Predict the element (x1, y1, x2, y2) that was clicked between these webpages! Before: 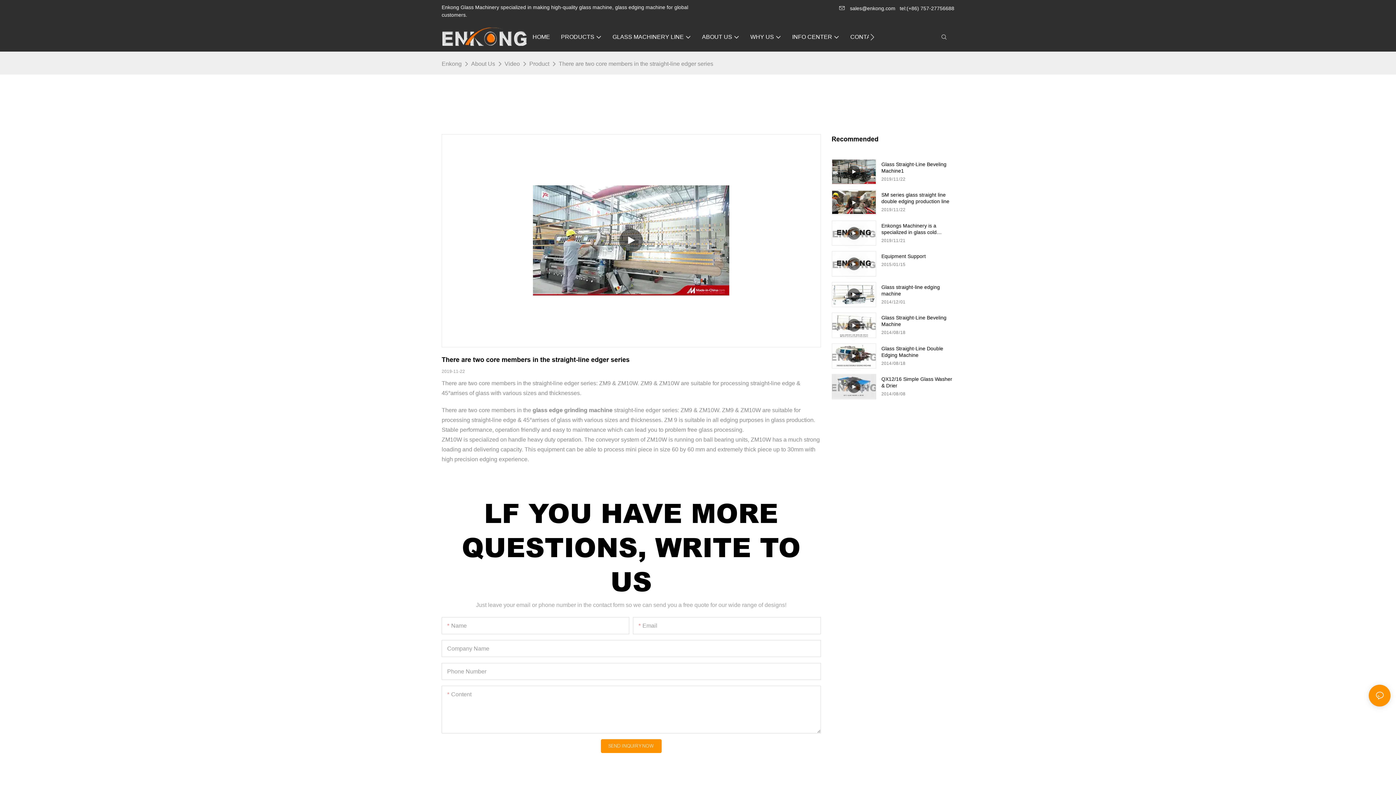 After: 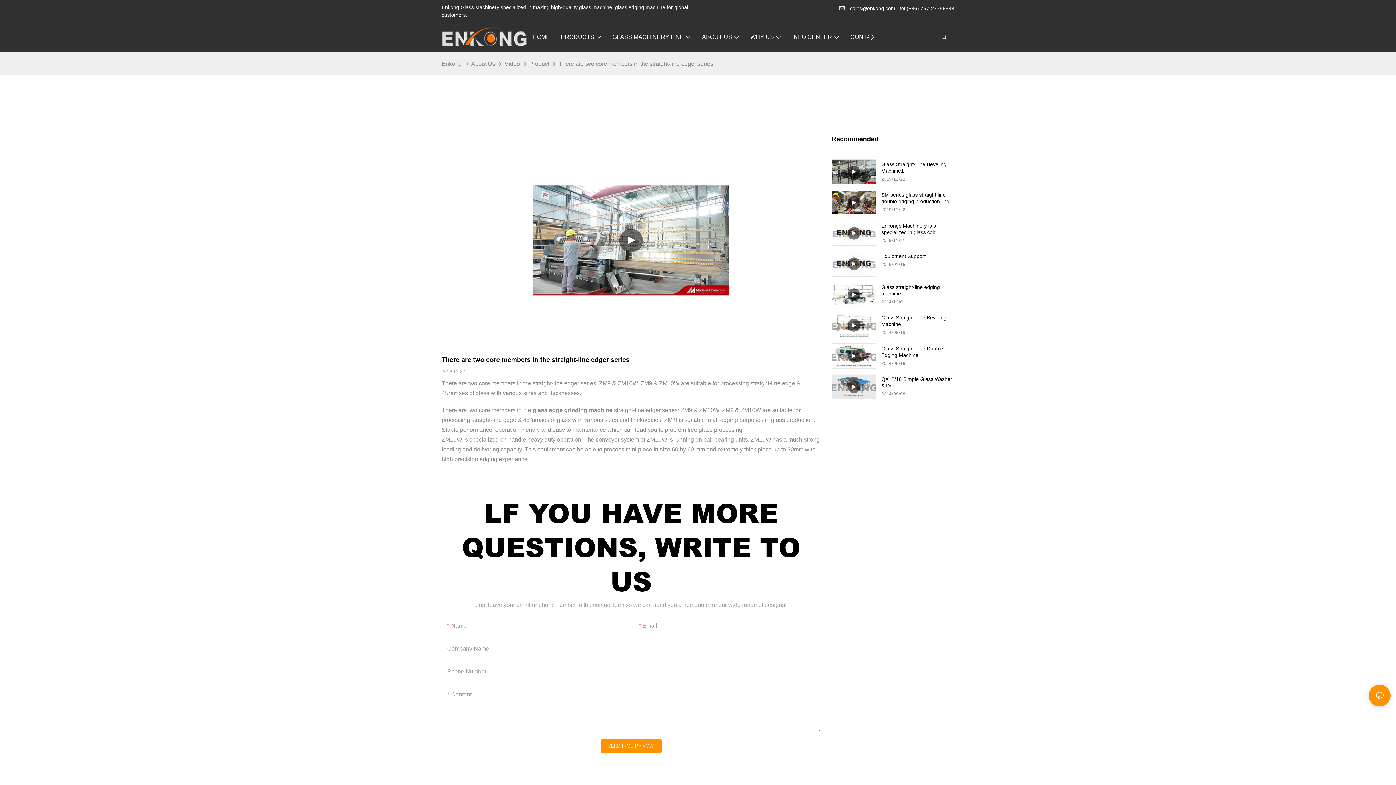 Action: bbox: (839, 5, 850, 11)